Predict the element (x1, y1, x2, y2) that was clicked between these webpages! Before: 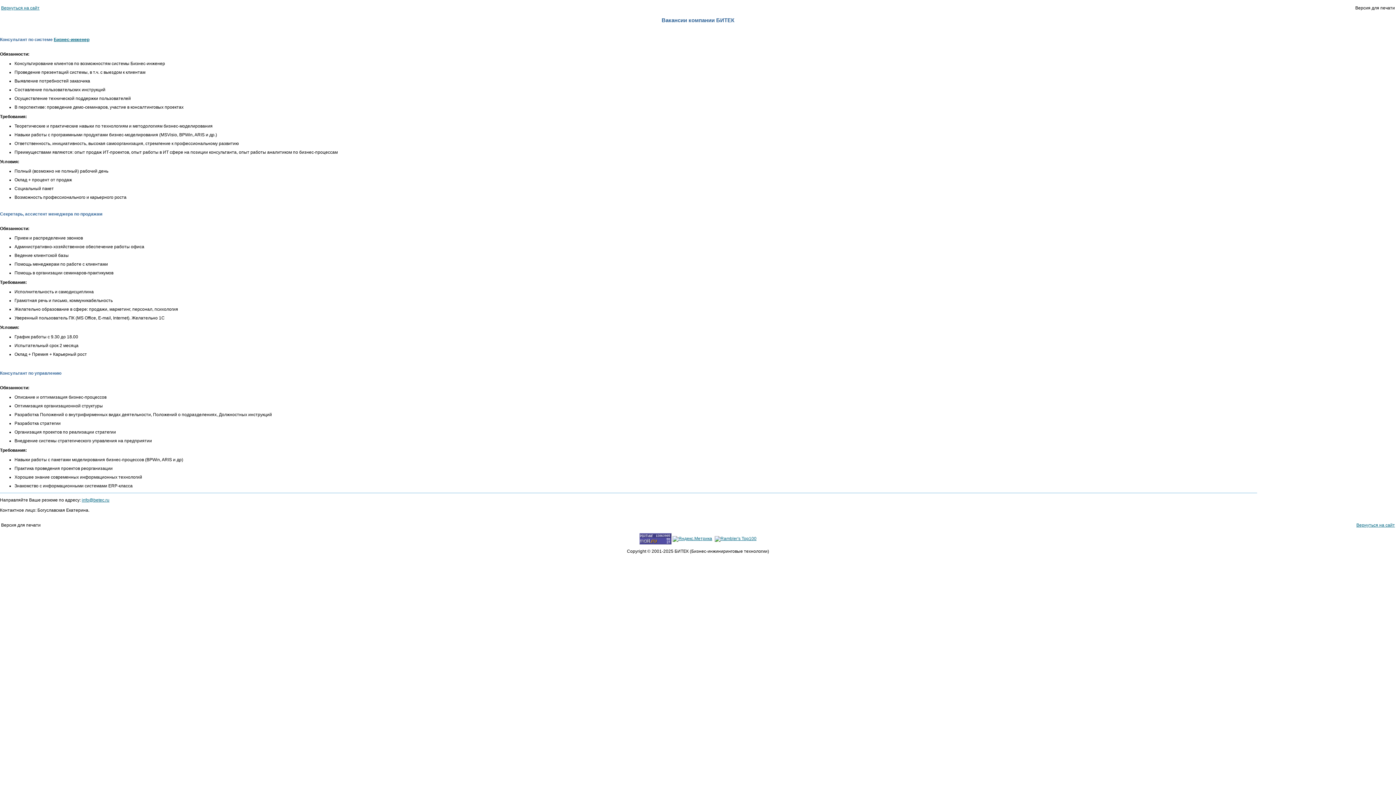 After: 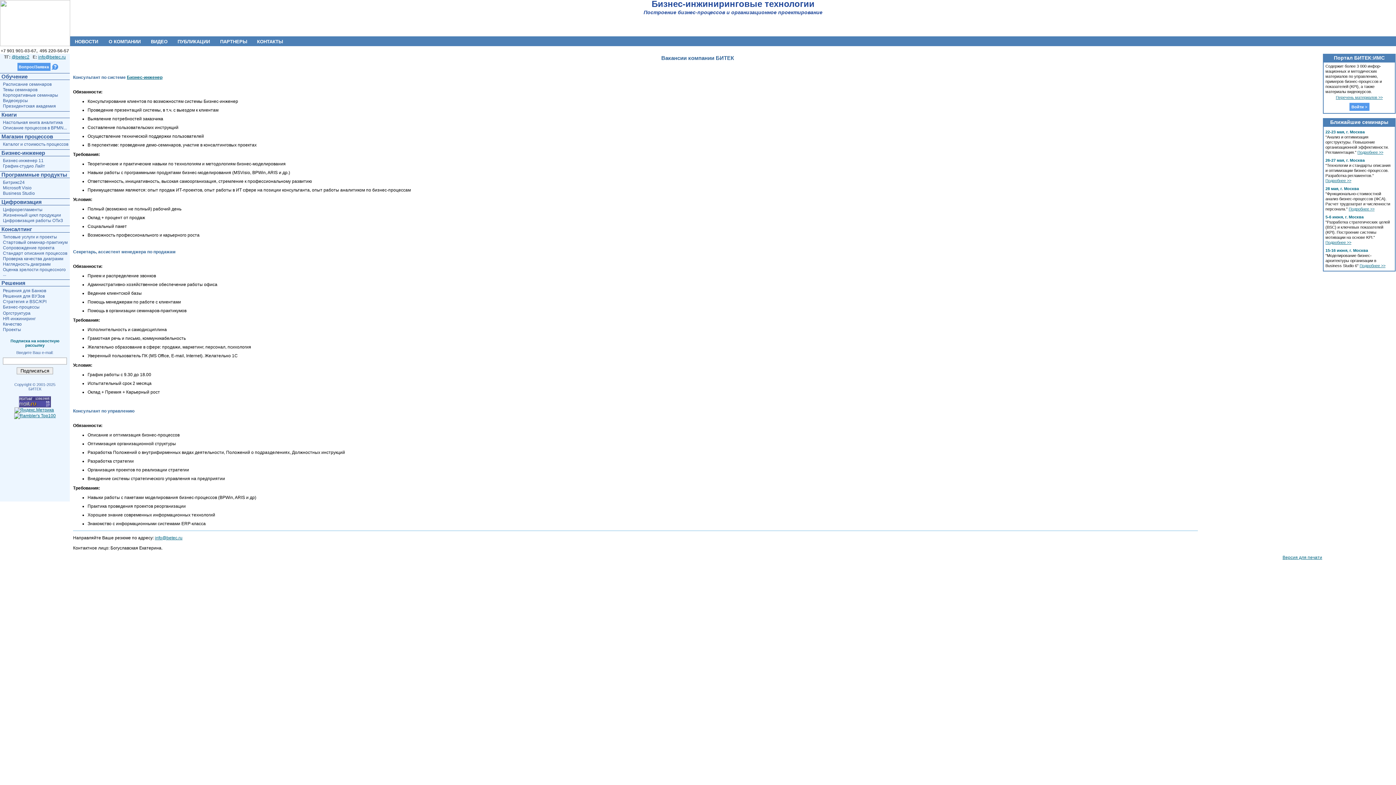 Action: bbox: (1356, 522, 1395, 528) label: Вернуться на сайт